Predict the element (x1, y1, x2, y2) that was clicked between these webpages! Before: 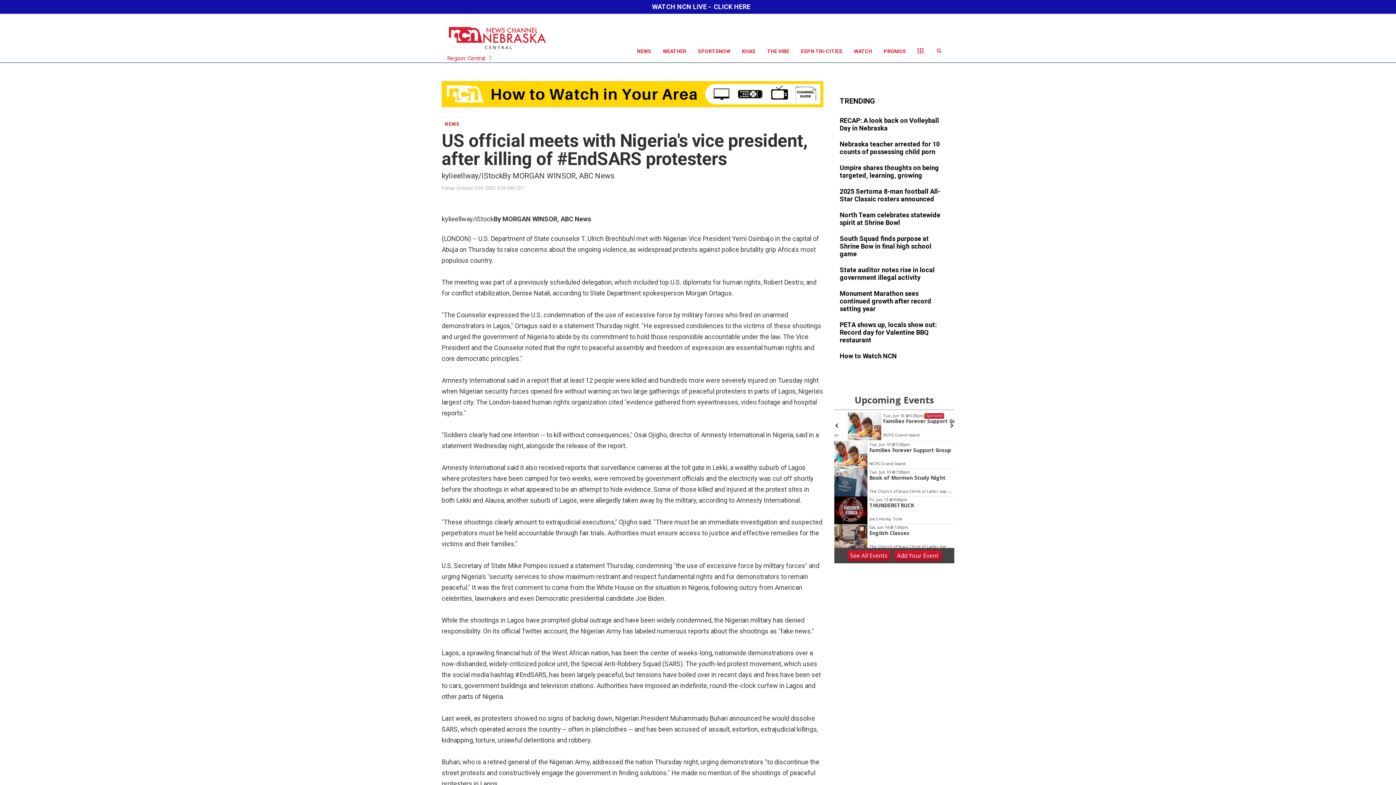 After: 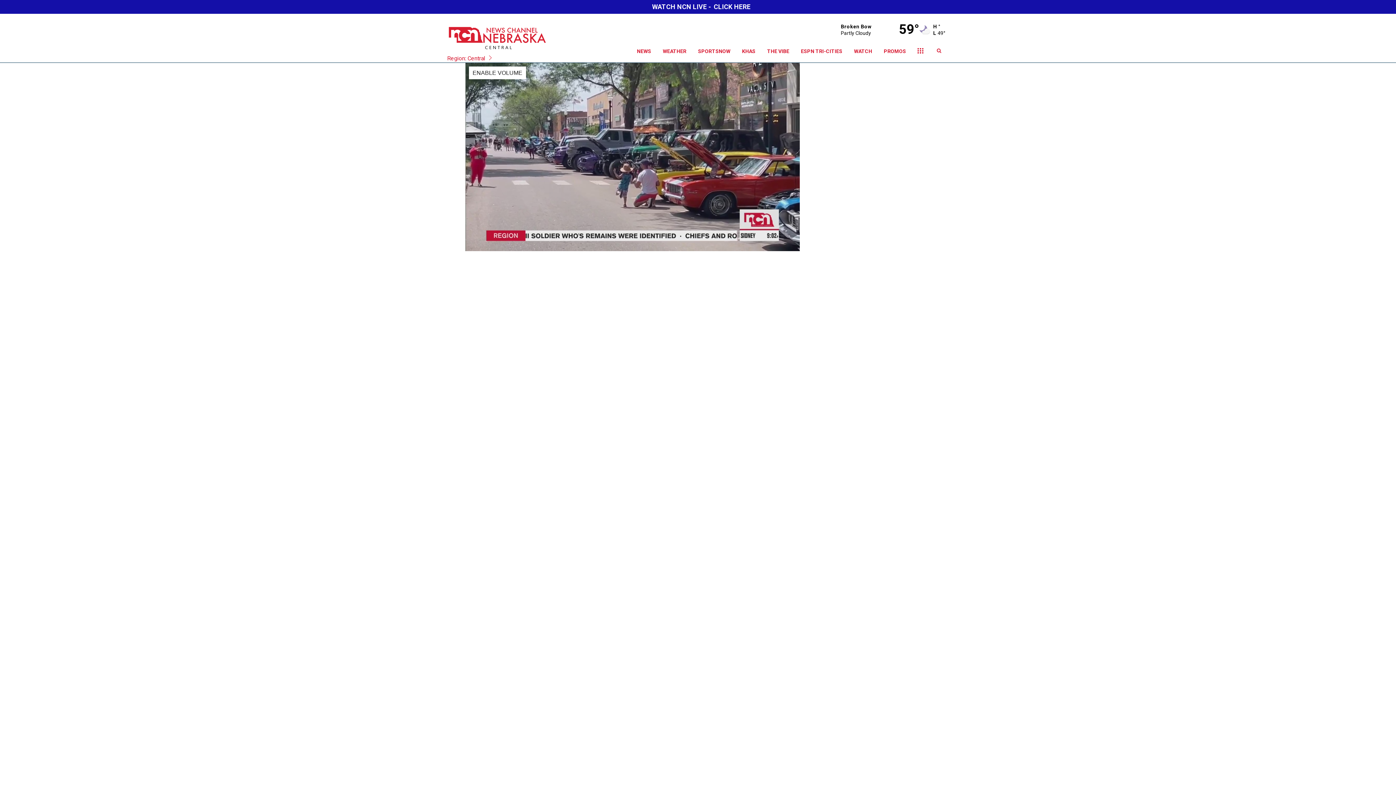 Action: label: WATCH NCN LIVE -CLICK HERE bbox: (0, 0, 1396, 13)